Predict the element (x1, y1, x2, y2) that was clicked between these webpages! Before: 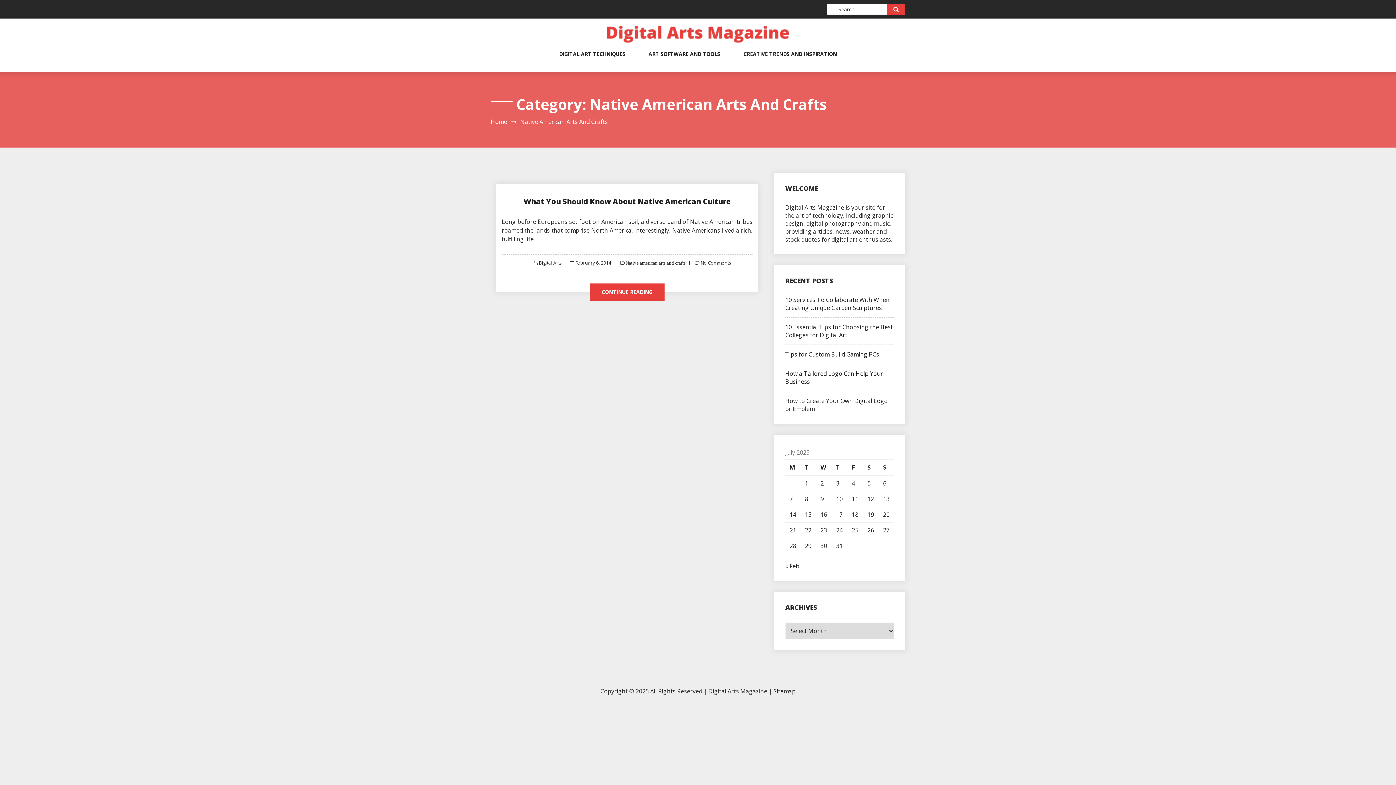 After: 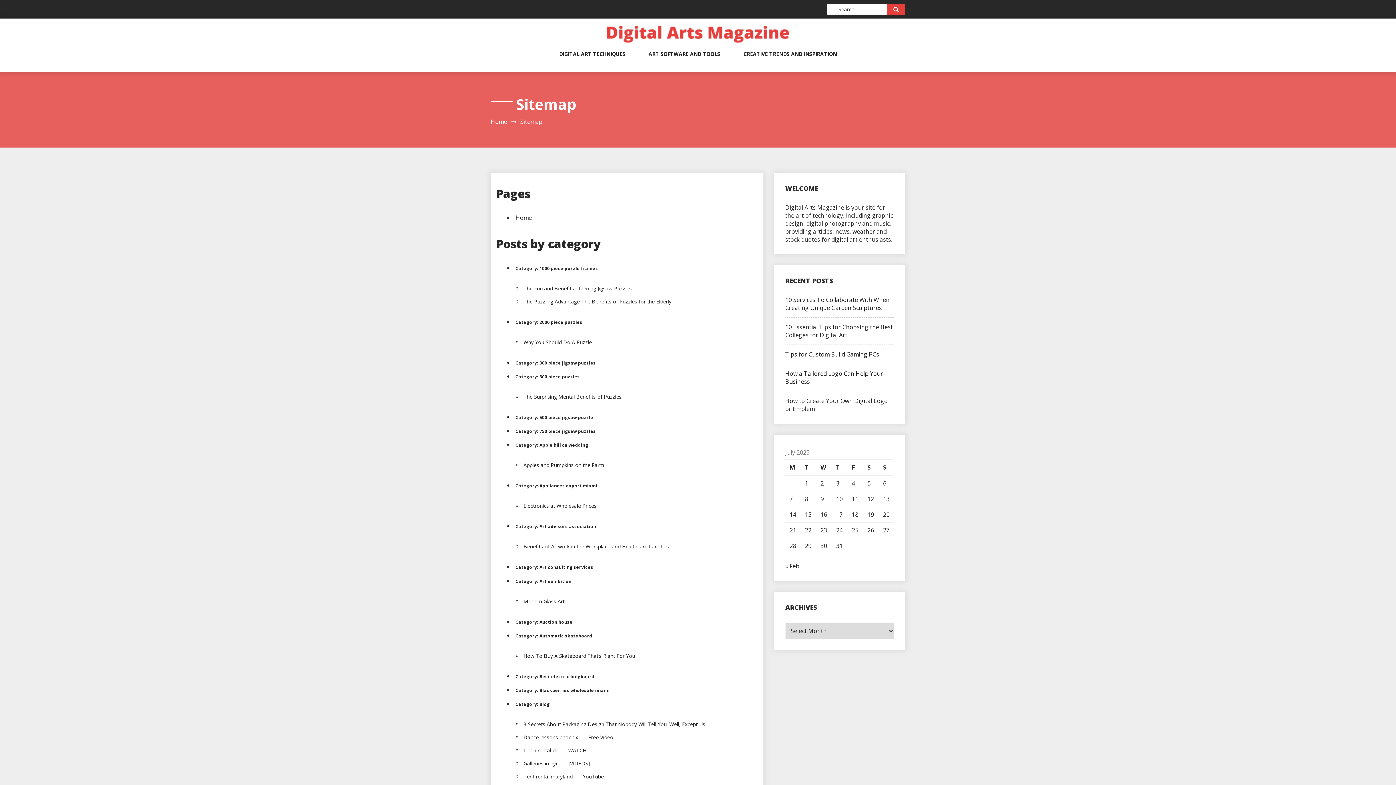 Action: label: Sitemap bbox: (773, 687, 795, 695)